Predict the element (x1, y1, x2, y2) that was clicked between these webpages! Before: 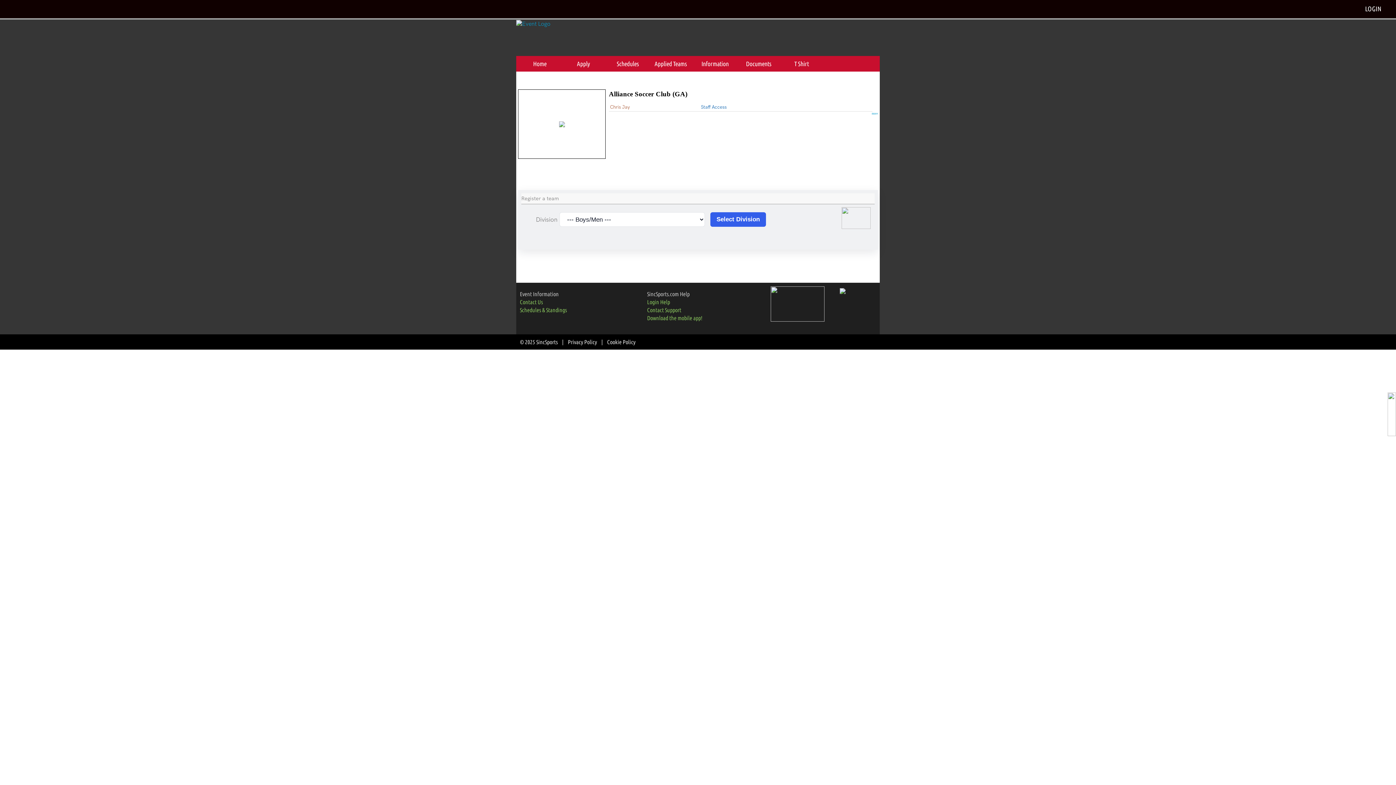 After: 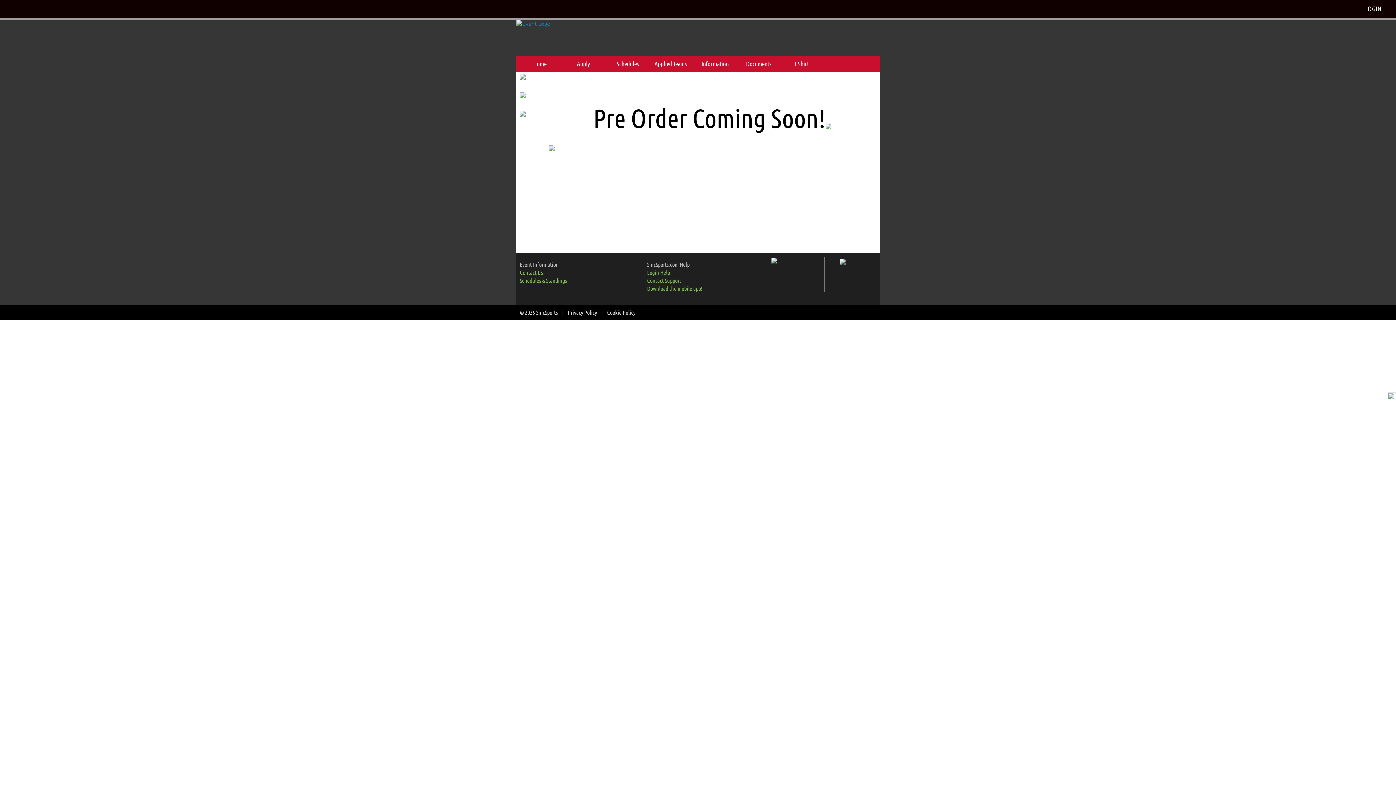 Action: label: T Shirt bbox: (780, 57, 823, 69)